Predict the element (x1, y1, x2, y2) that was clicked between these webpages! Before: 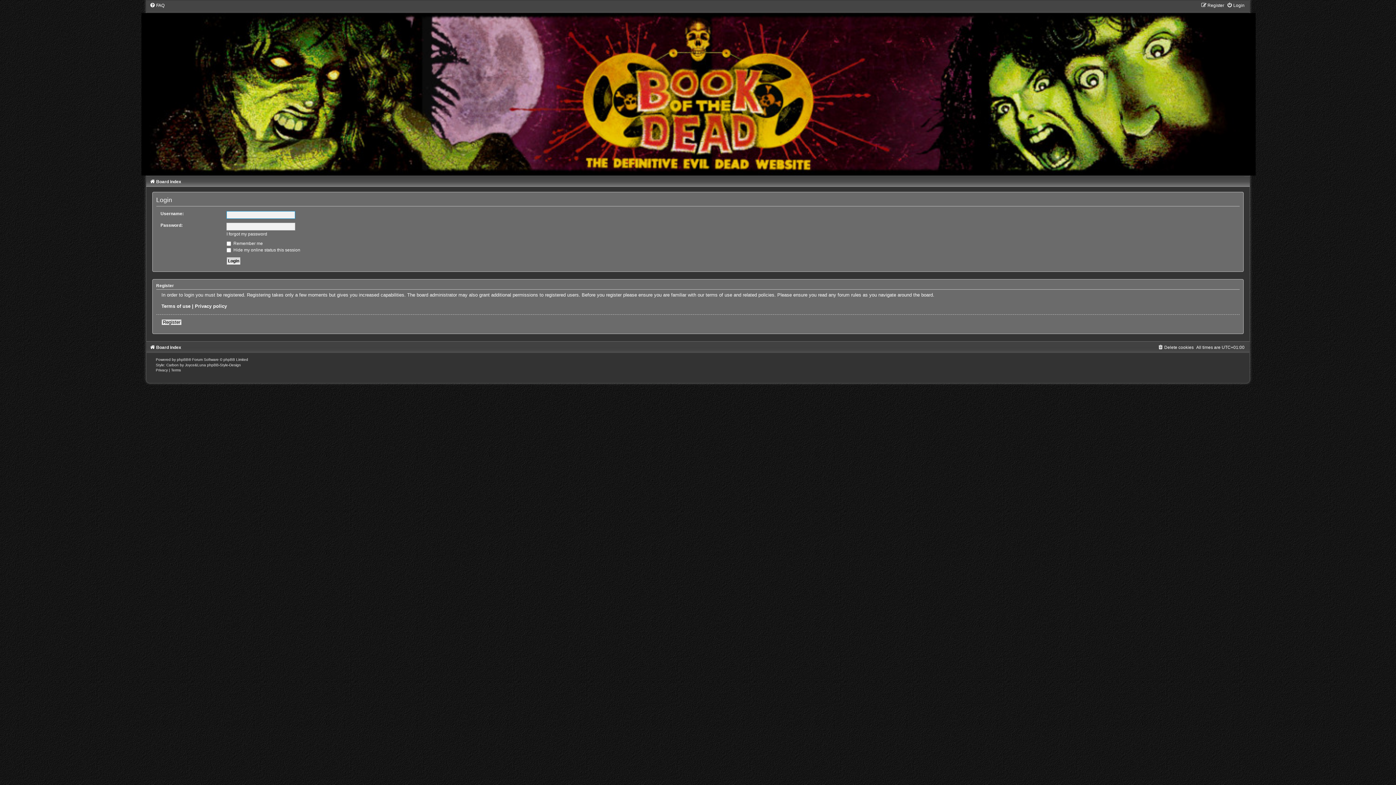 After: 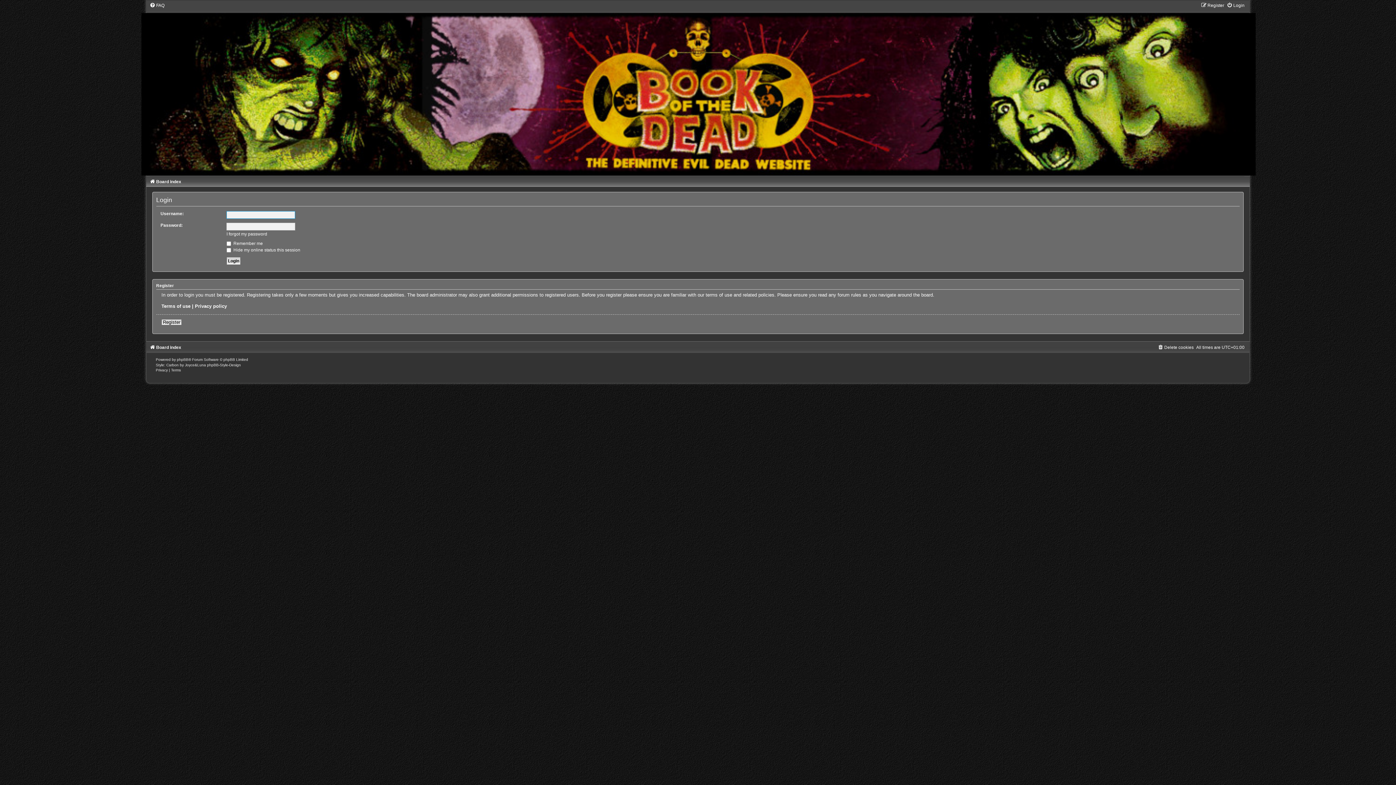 Action: bbox: (1227, 2, 1244, 8) label: Login